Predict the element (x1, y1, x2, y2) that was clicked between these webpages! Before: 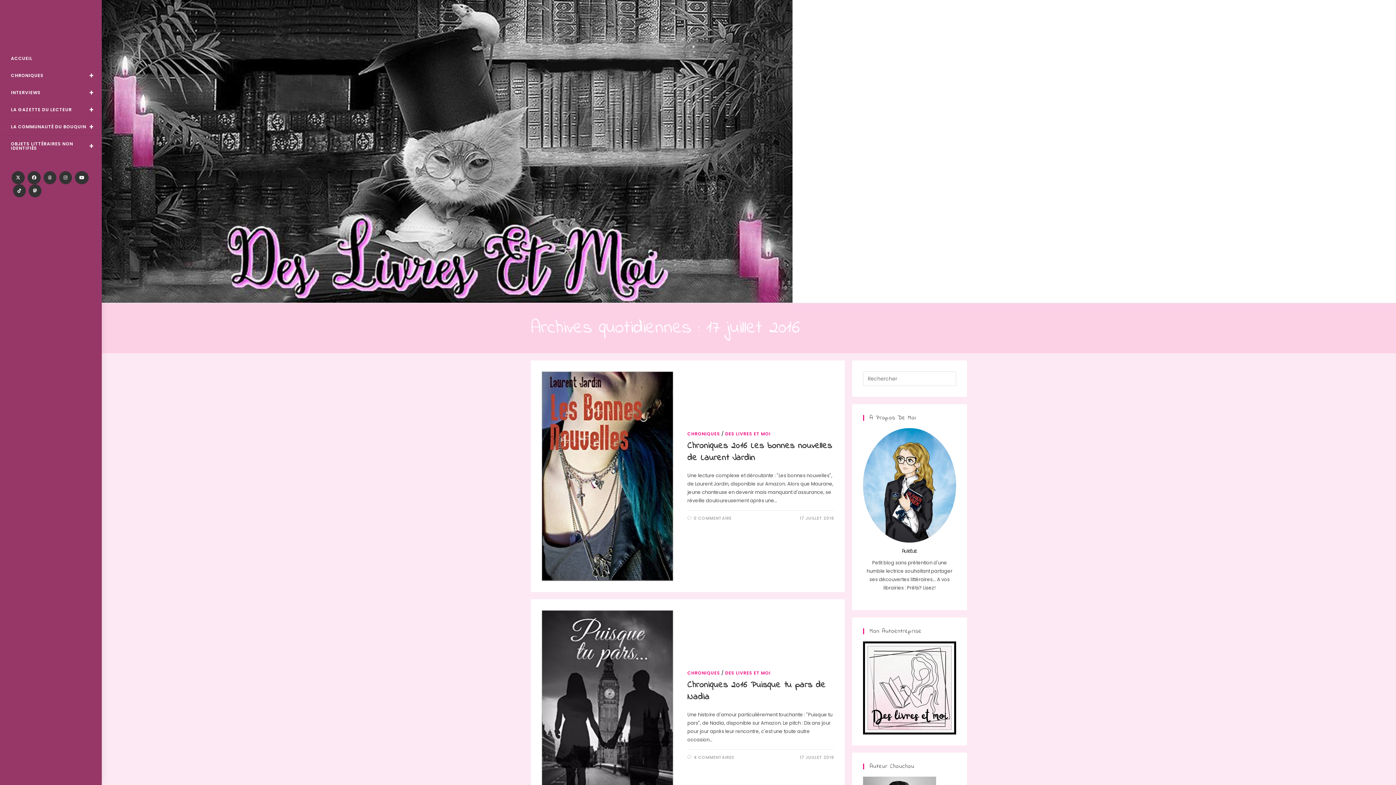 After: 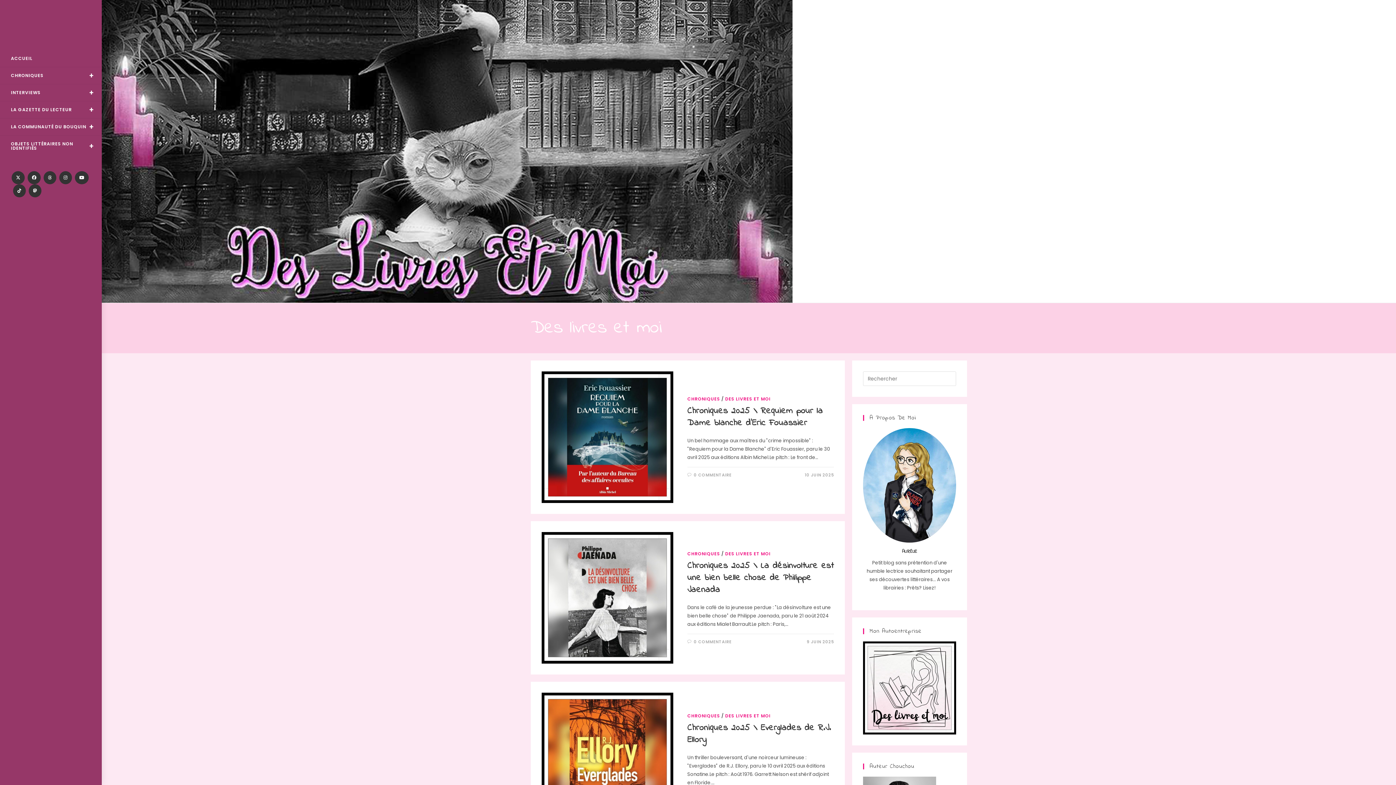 Action: bbox: (725, 670, 770, 676) label: DES LIVRES ET MOI